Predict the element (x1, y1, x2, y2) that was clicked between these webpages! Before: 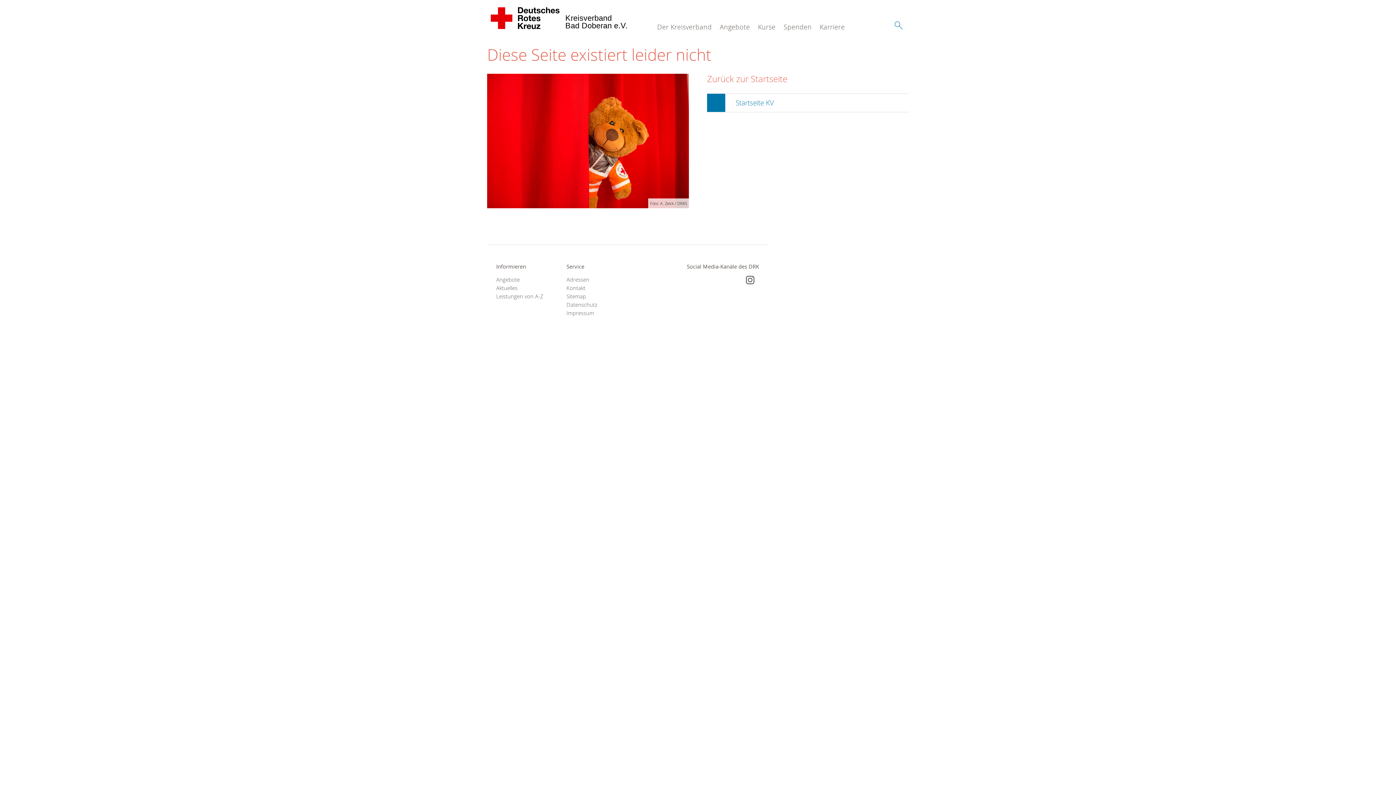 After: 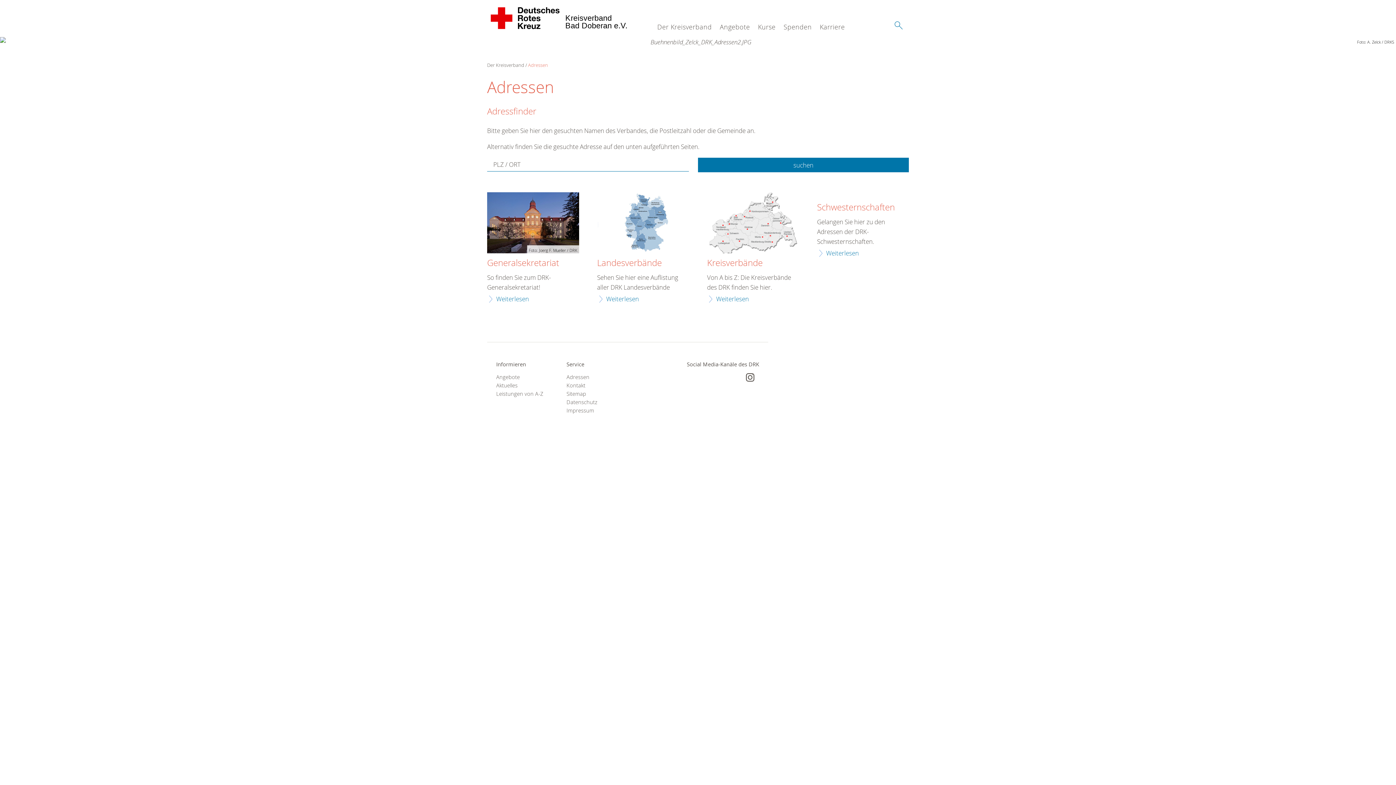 Action: label: Adressen bbox: (566, 275, 618, 283)